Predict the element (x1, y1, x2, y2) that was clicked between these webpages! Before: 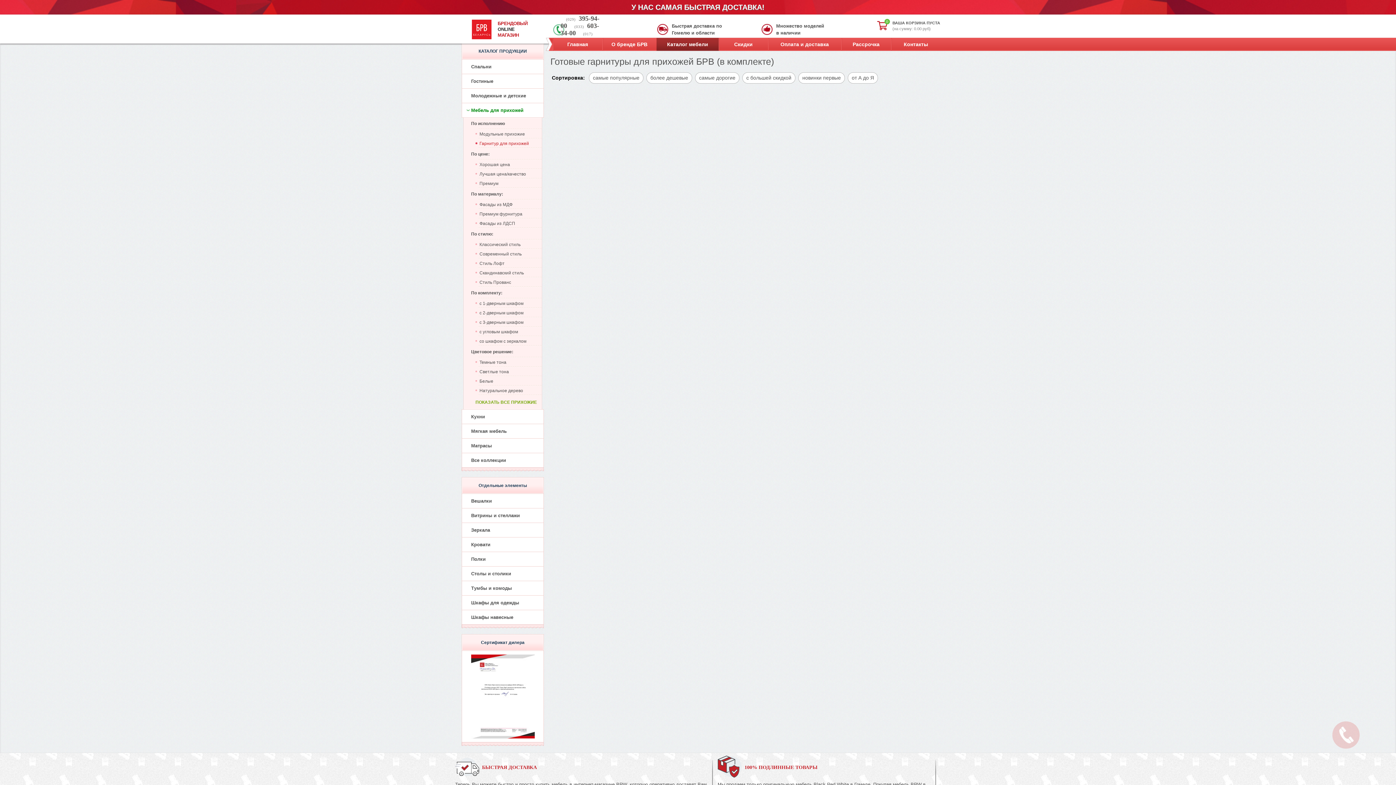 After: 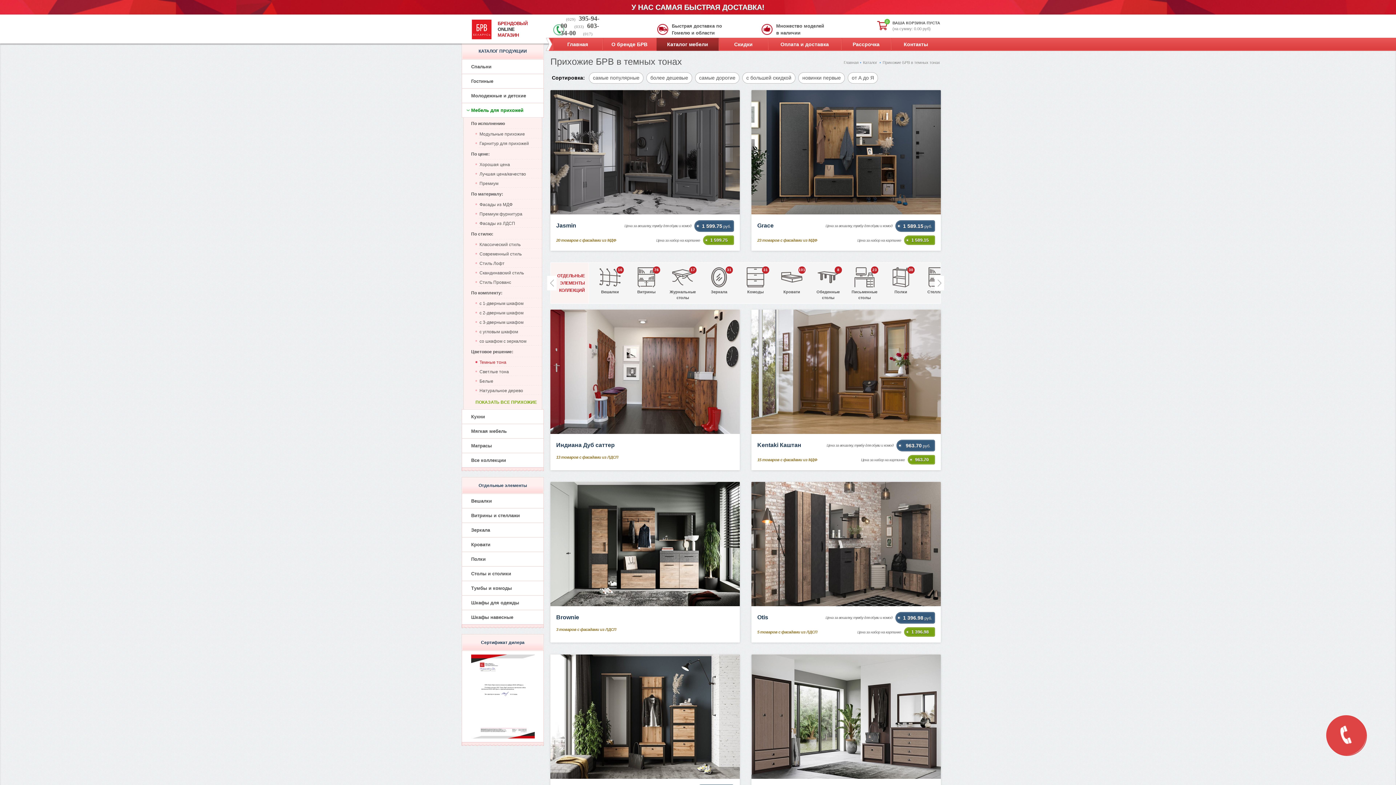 Action: label: Темные тона bbox: (471, 357, 541, 367)